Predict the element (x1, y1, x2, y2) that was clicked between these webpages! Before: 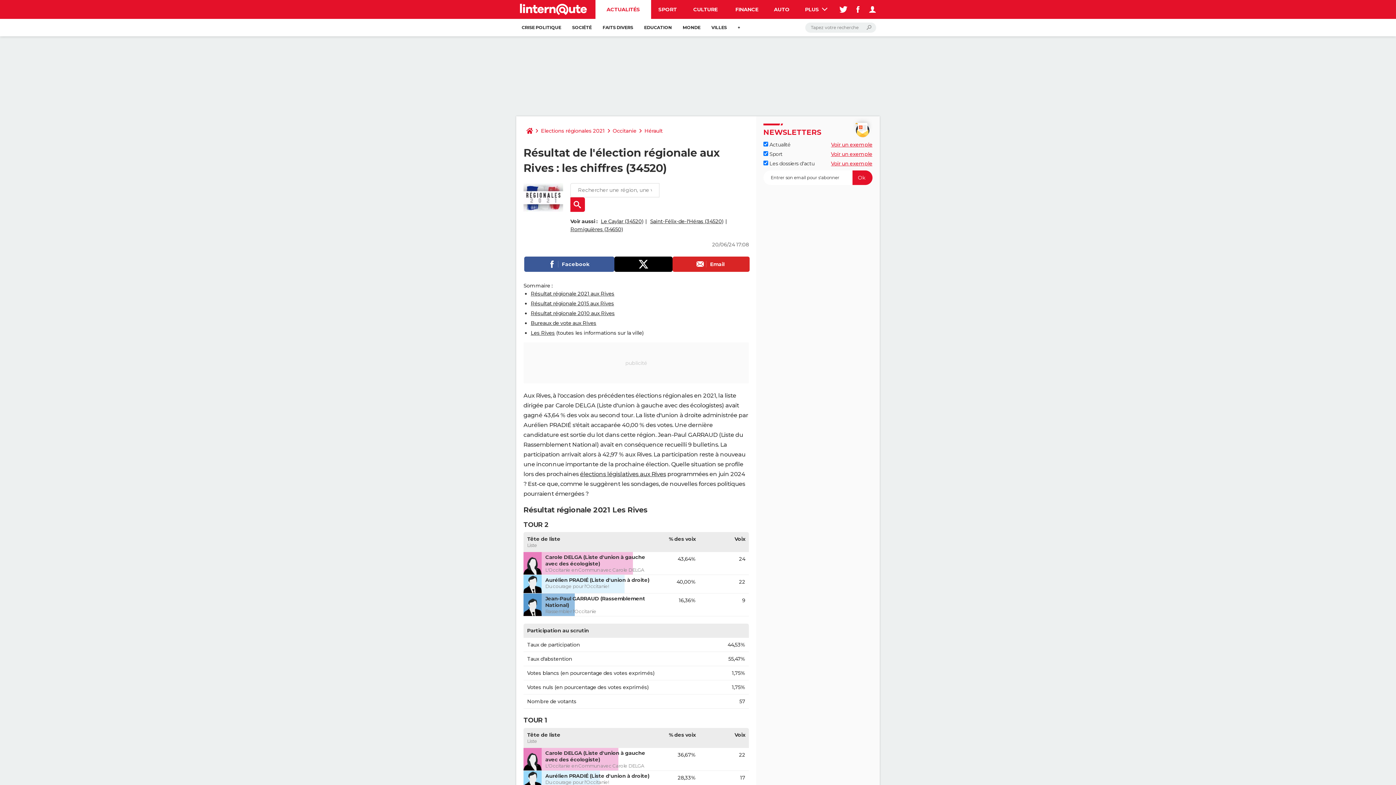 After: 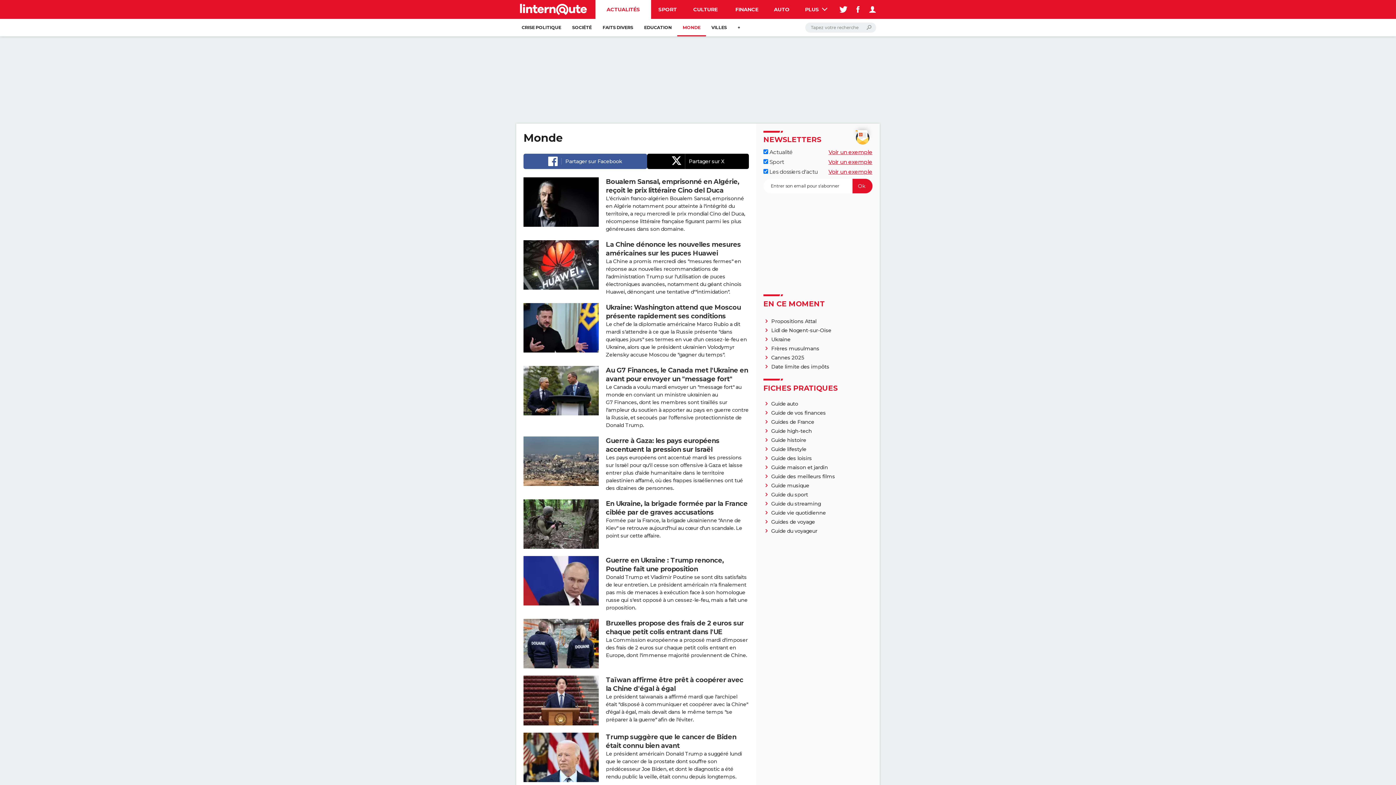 Action: bbox: (677, 18, 706, 36) label: MONDE